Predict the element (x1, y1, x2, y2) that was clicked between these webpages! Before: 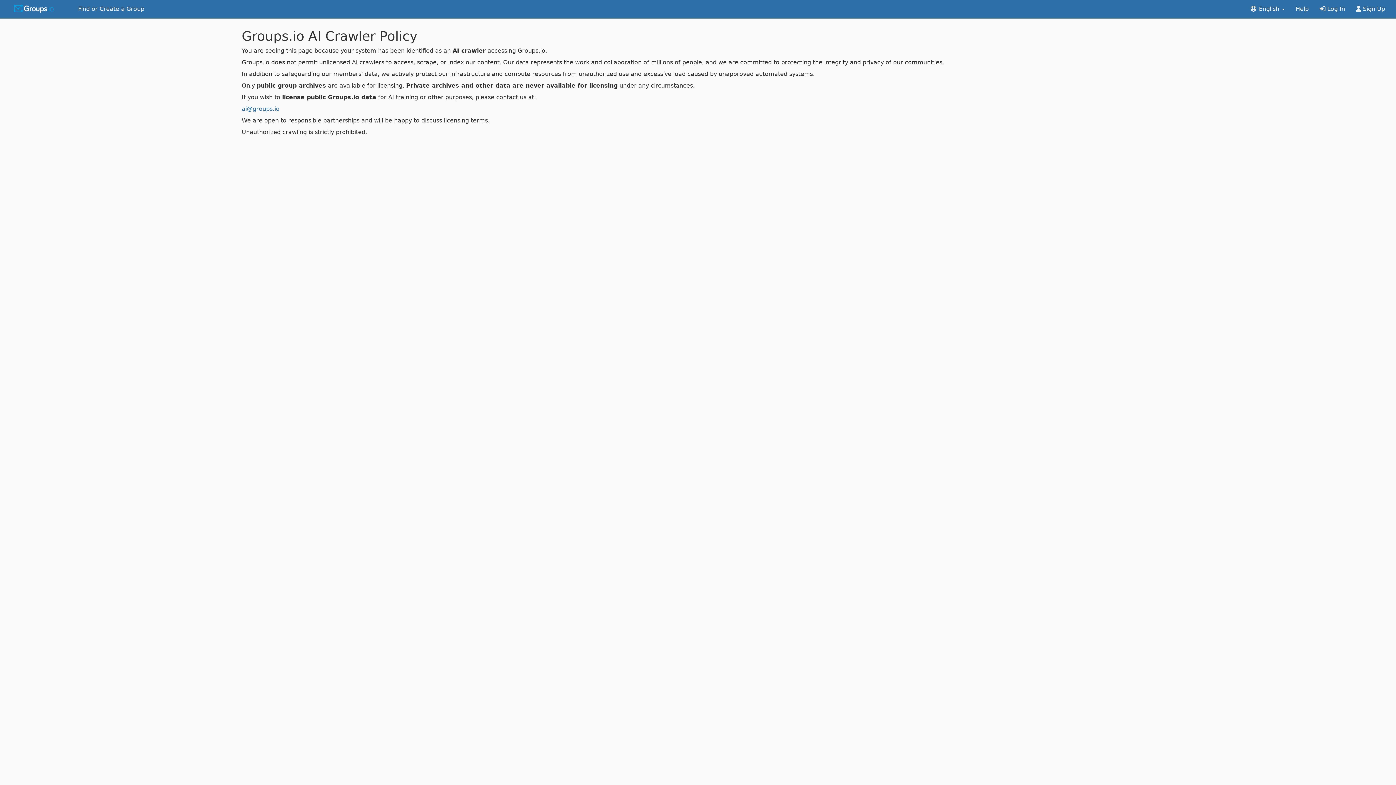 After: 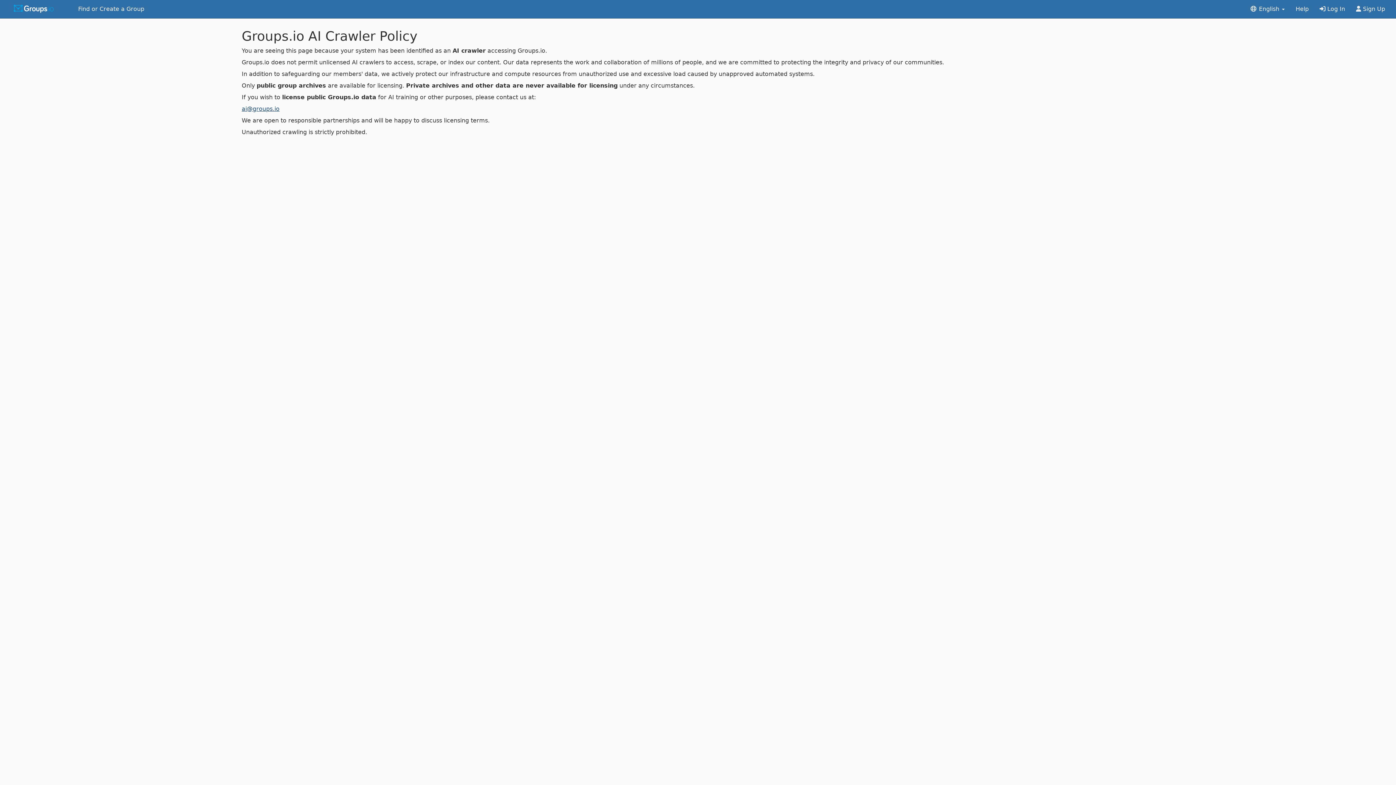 Action: label: ai@groups.io bbox: (241, 105, 279, 112)